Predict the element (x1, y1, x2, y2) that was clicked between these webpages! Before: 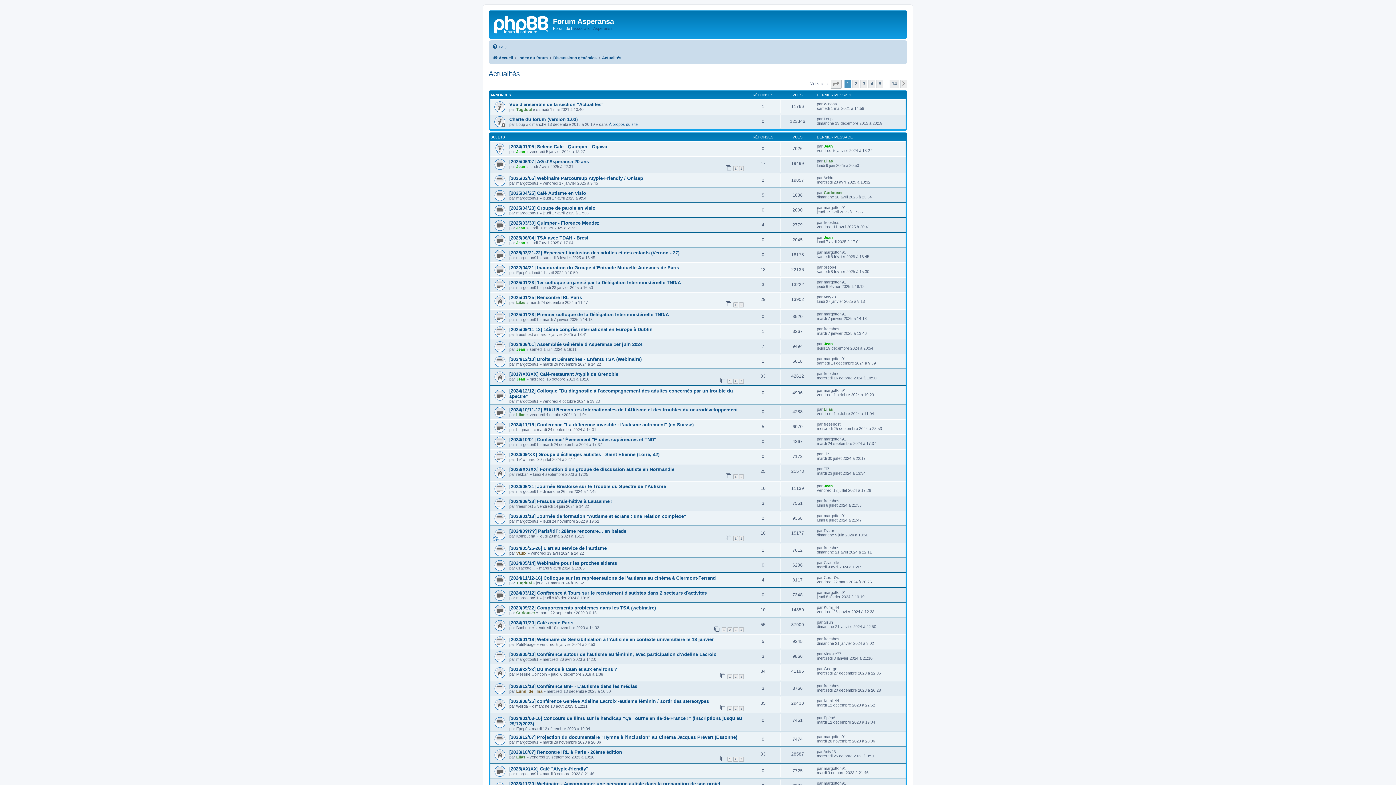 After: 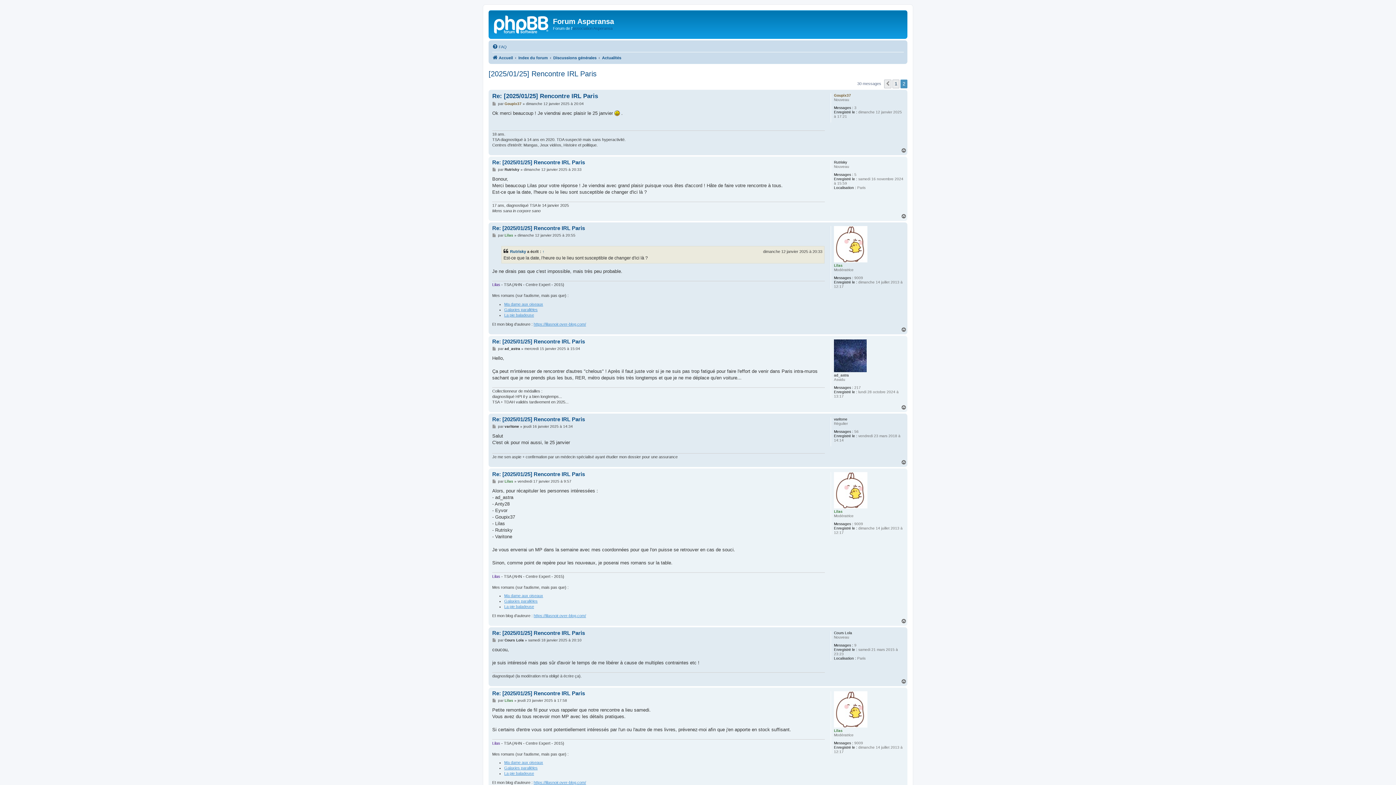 Action: label: 2 bbox: (739, 302, 744, 307)